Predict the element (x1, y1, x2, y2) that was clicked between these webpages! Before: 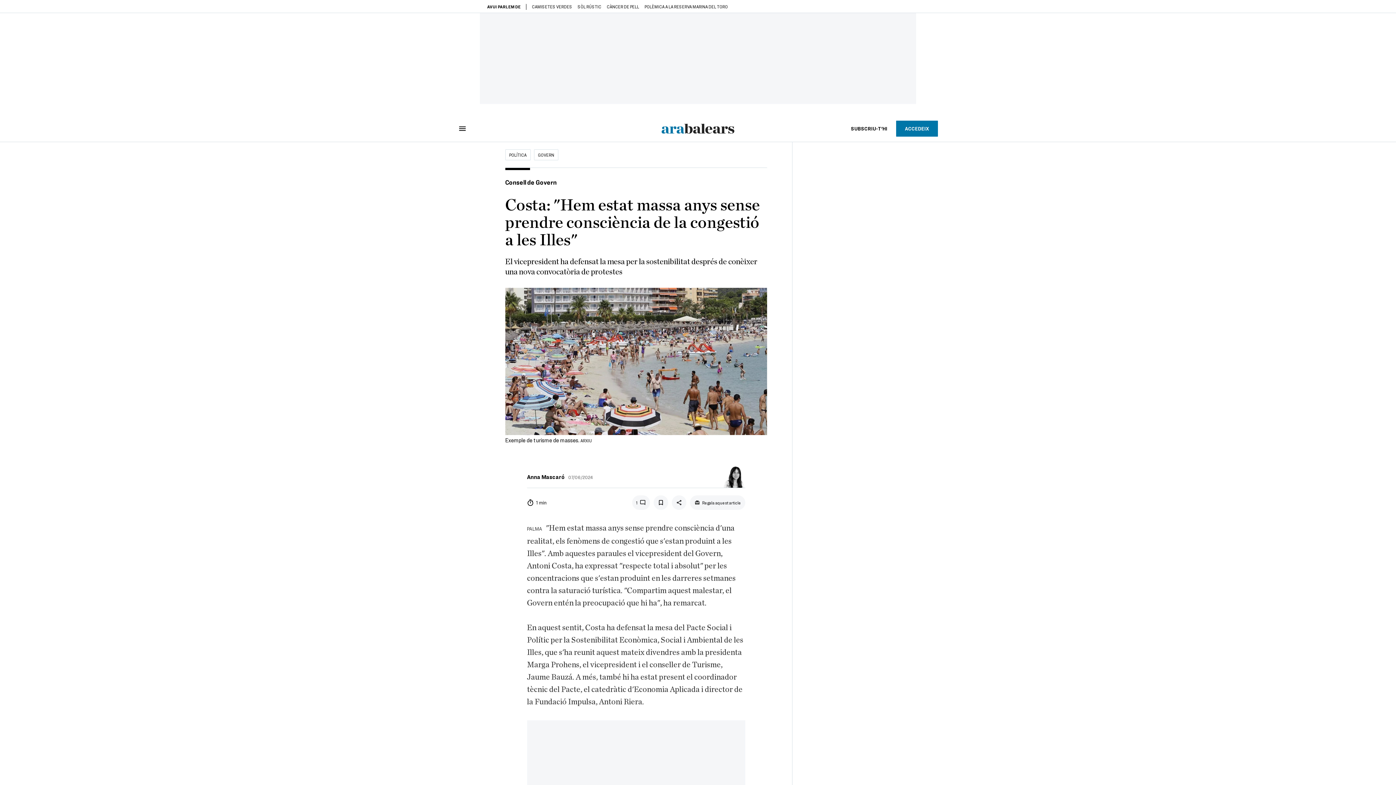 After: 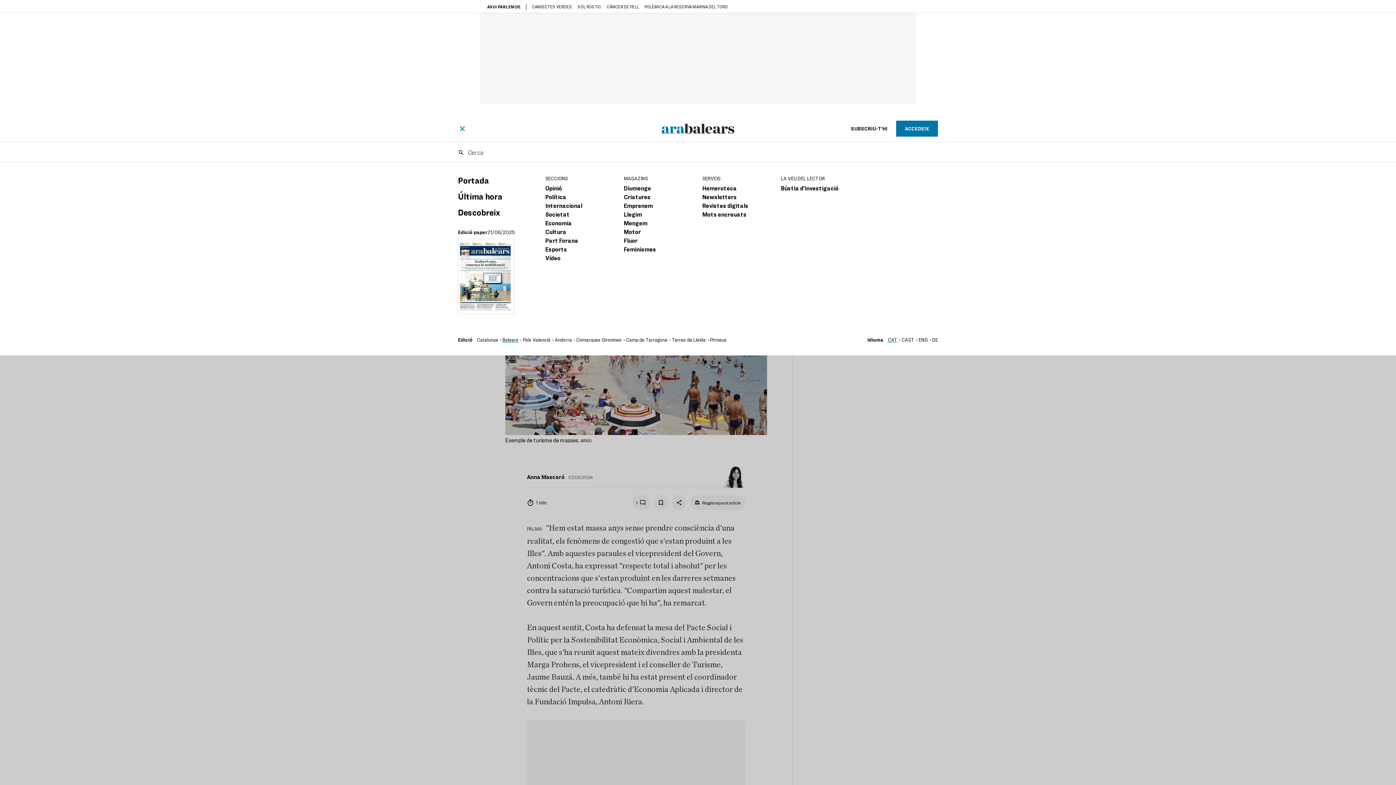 Action: bbox: (458, 124, 466, 132)